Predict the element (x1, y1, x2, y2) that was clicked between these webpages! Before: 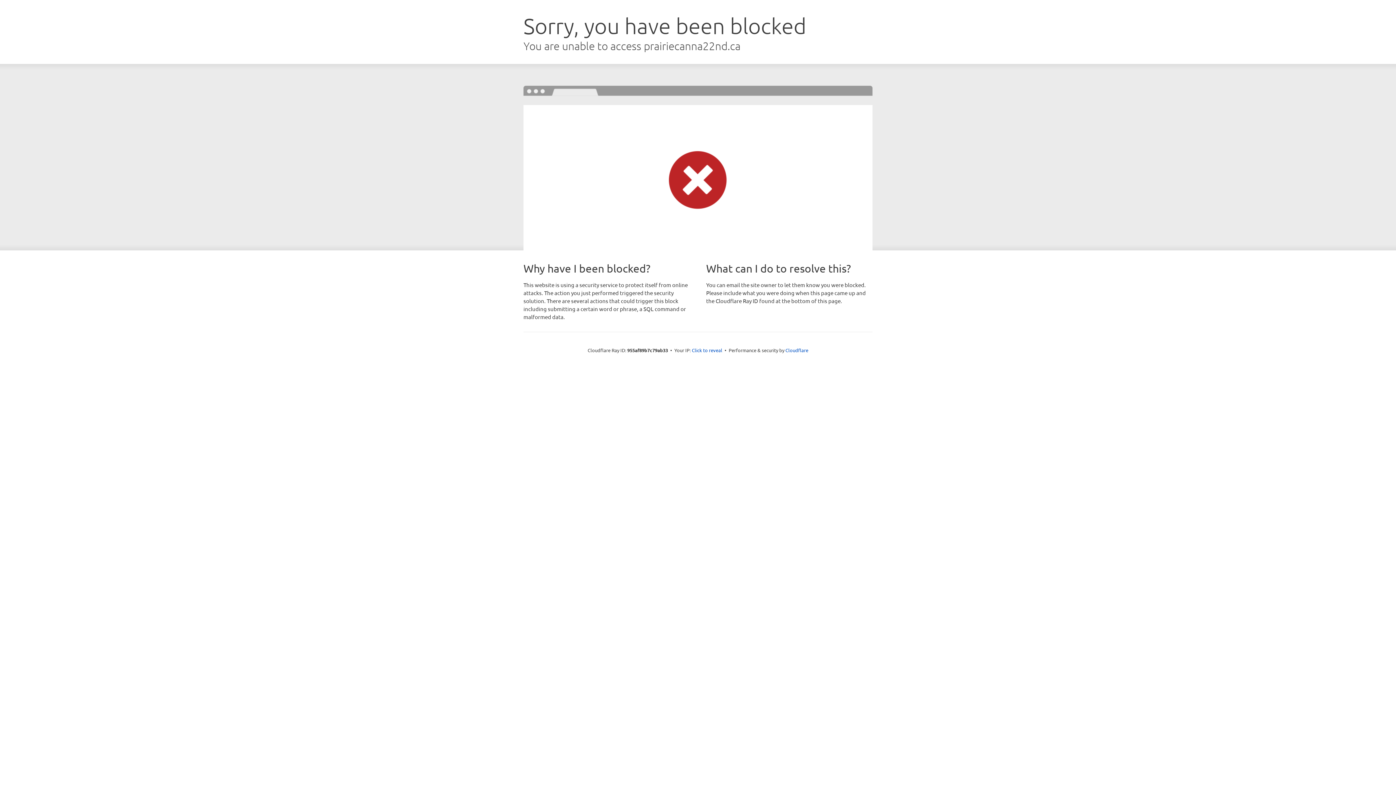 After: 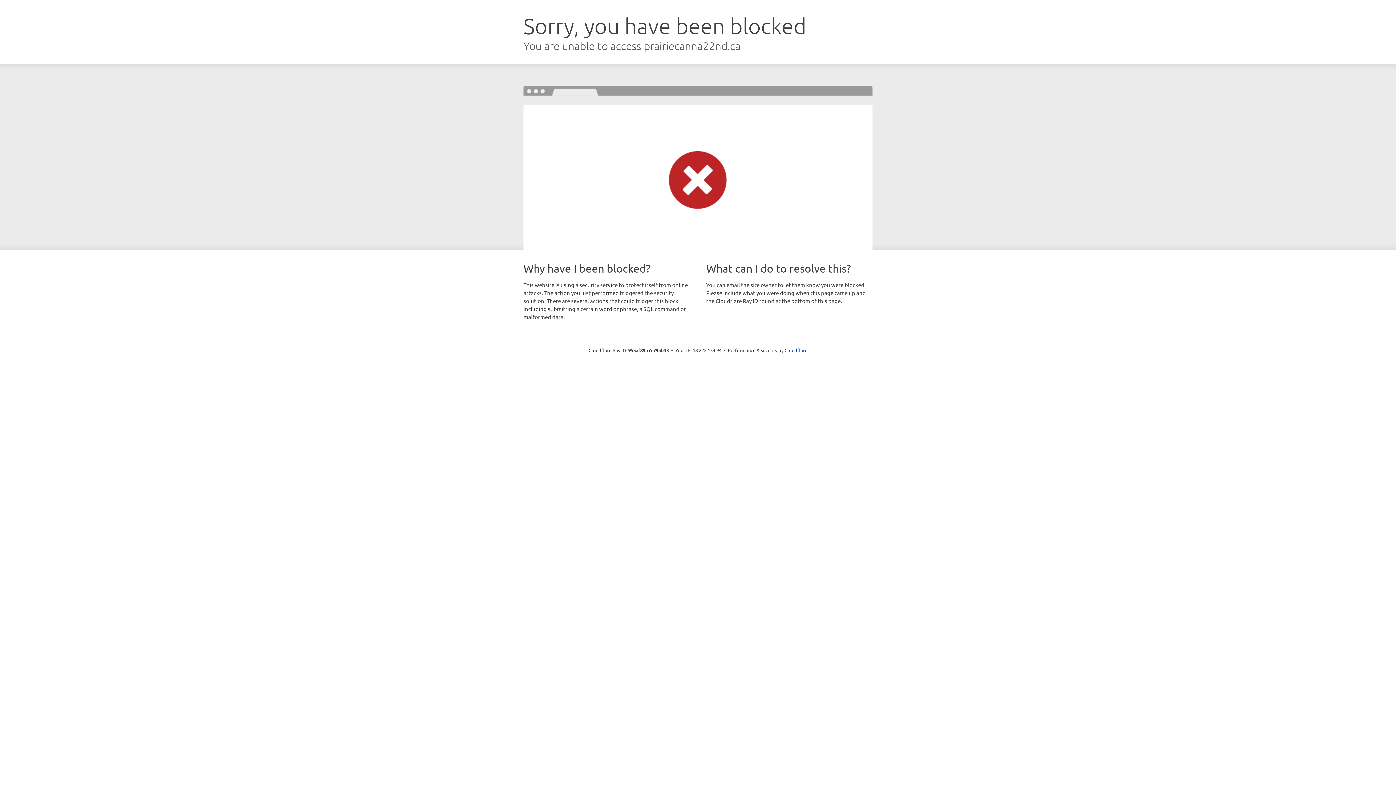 Action: label: Click to reveal bbox: (692, 346, 722, 353)